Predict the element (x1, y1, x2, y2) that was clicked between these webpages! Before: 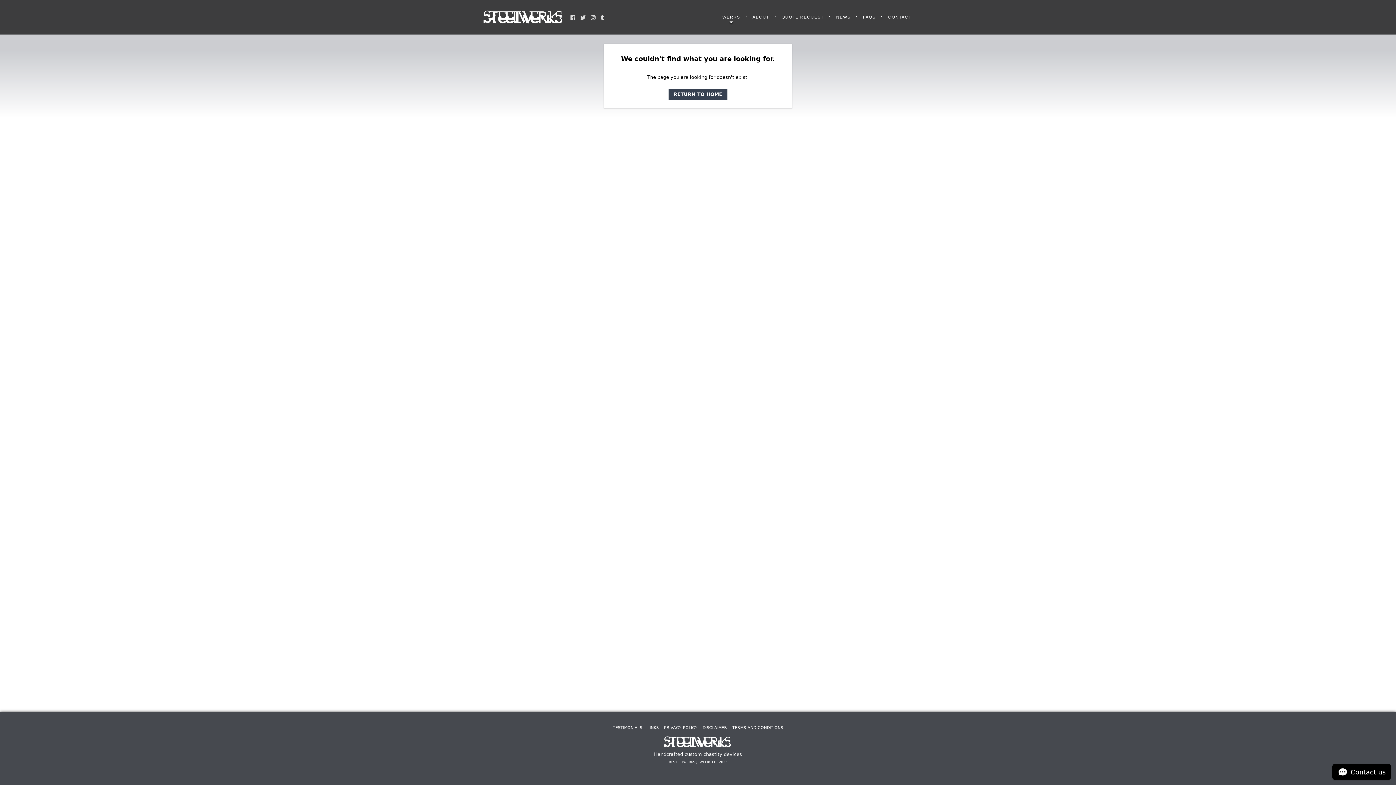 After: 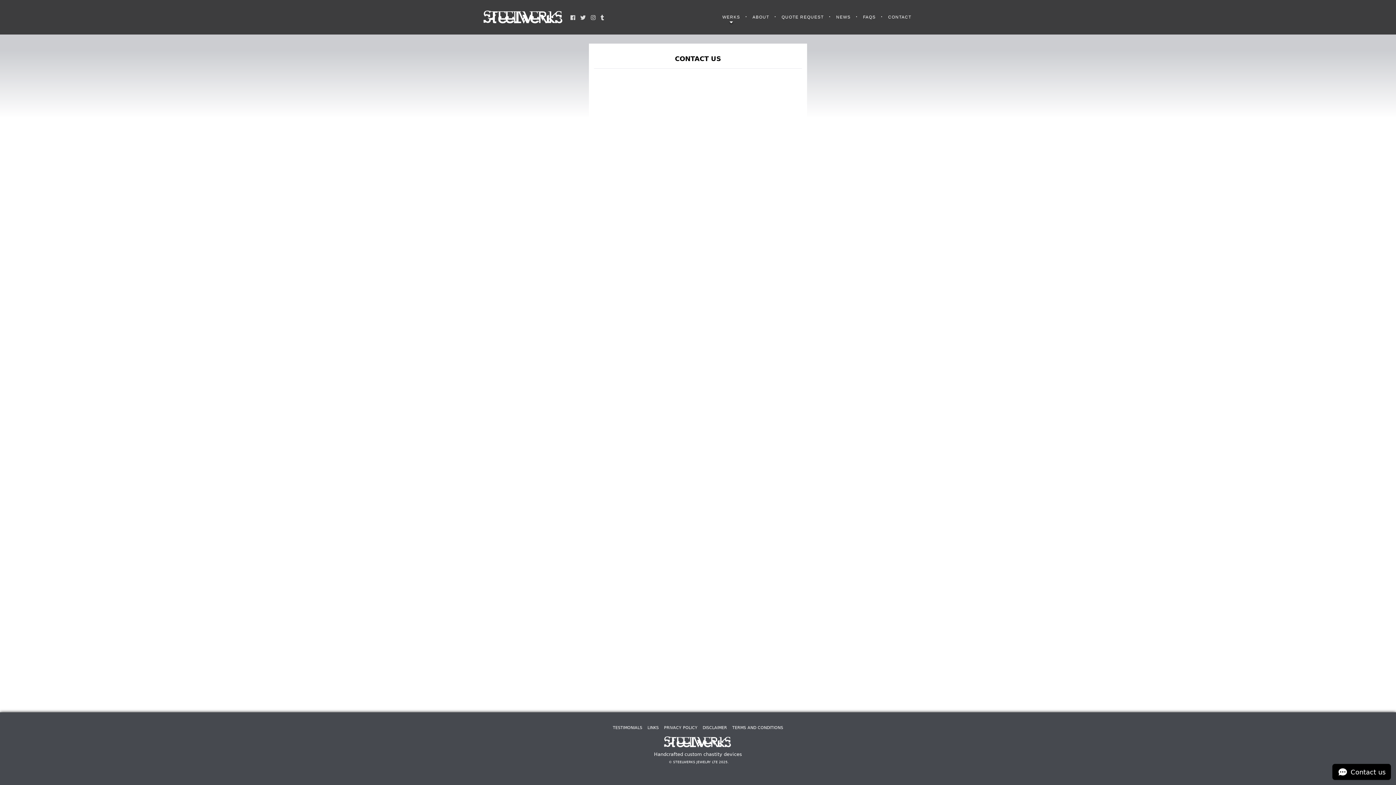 Action: label: Contact us bbox: (1332, 764, 1391, 780)